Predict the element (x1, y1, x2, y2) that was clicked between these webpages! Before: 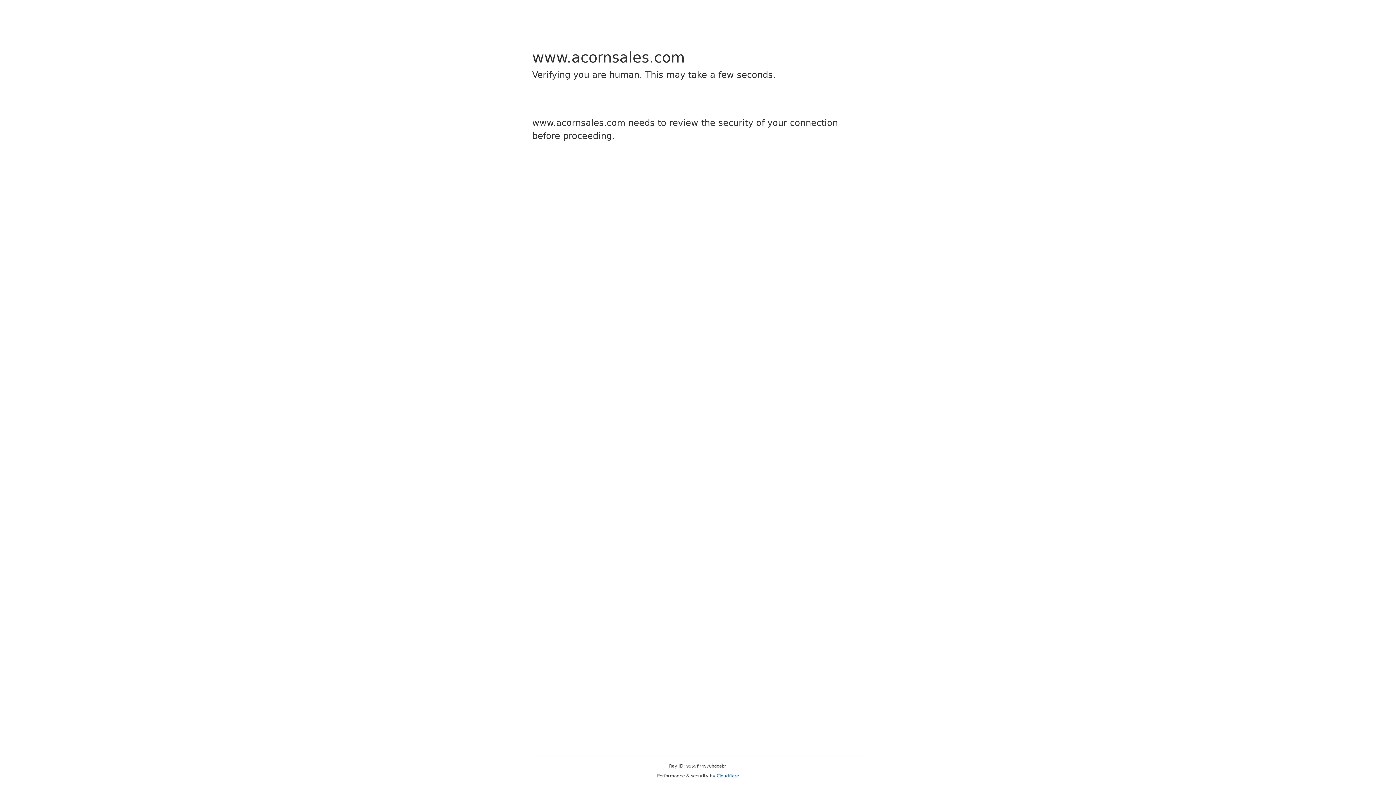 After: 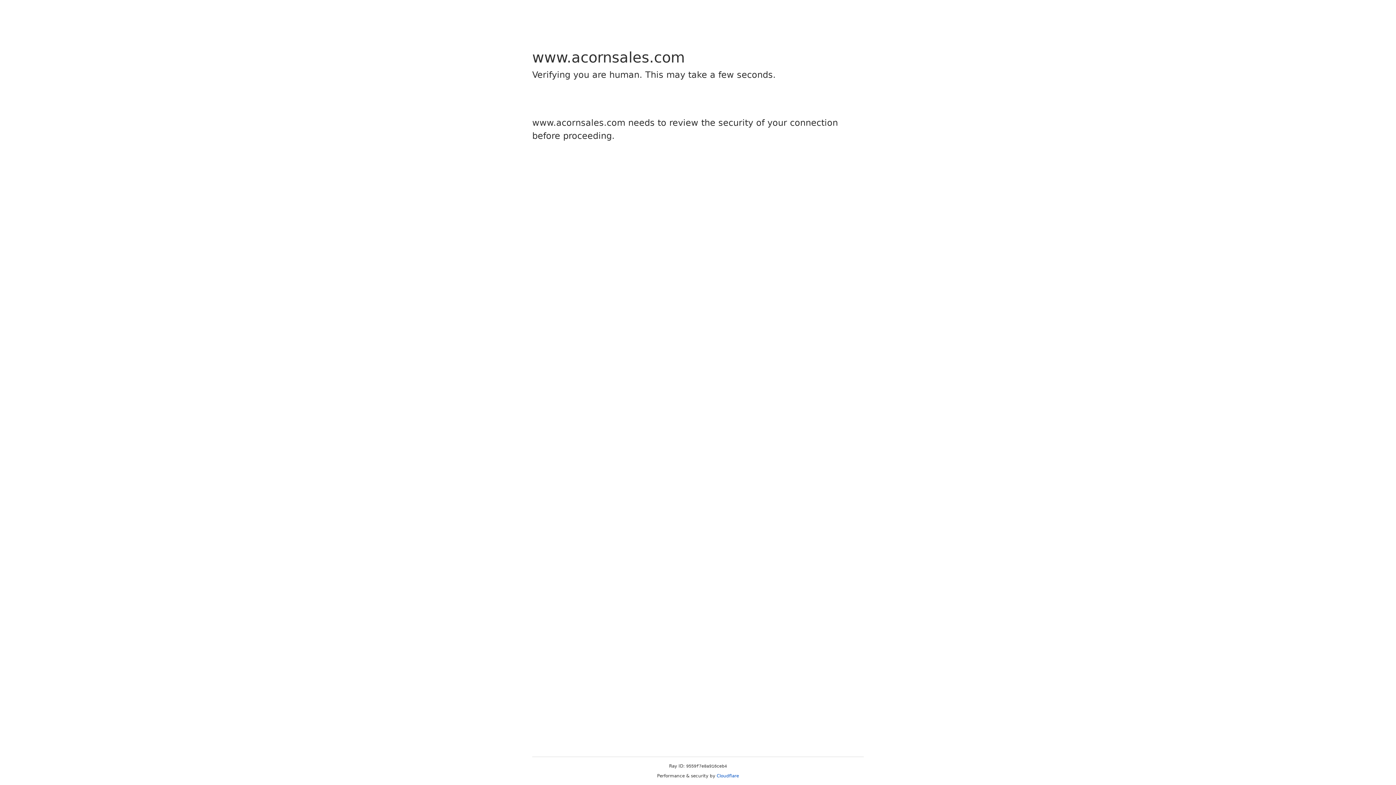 Action: bbox: (716, 773, 739, 778) label: Cloudflare